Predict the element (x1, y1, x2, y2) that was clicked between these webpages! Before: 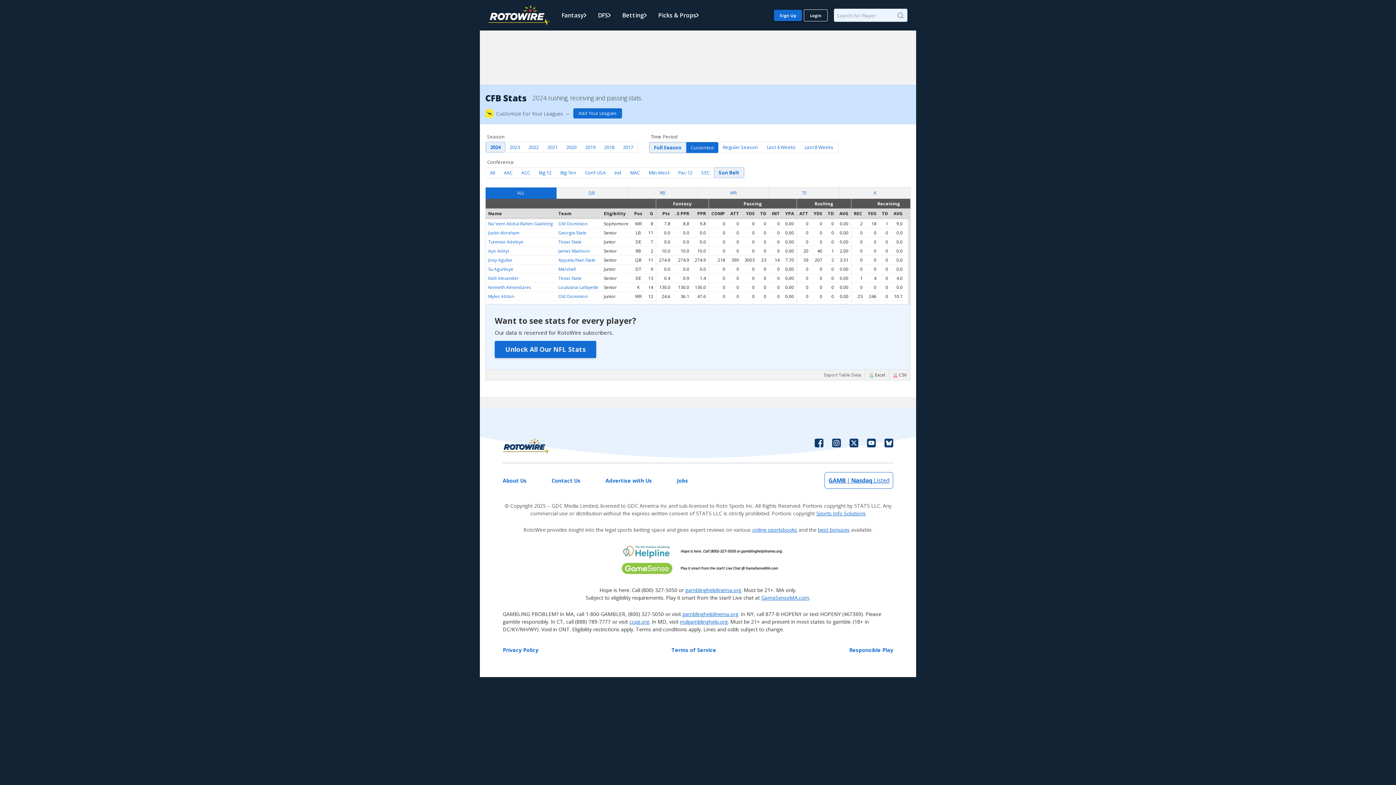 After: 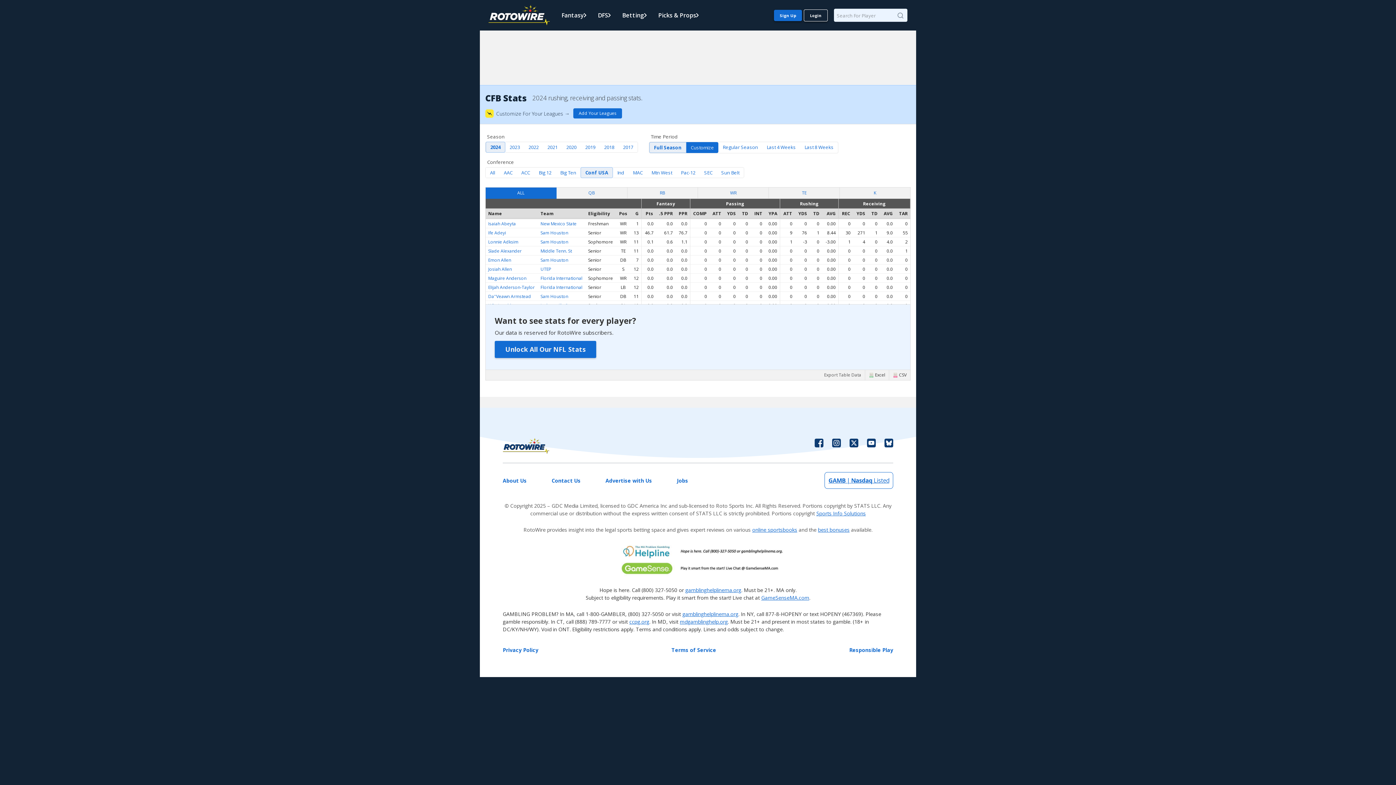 Action: bbox: (580, 167, 610, 178) label: Conf USA